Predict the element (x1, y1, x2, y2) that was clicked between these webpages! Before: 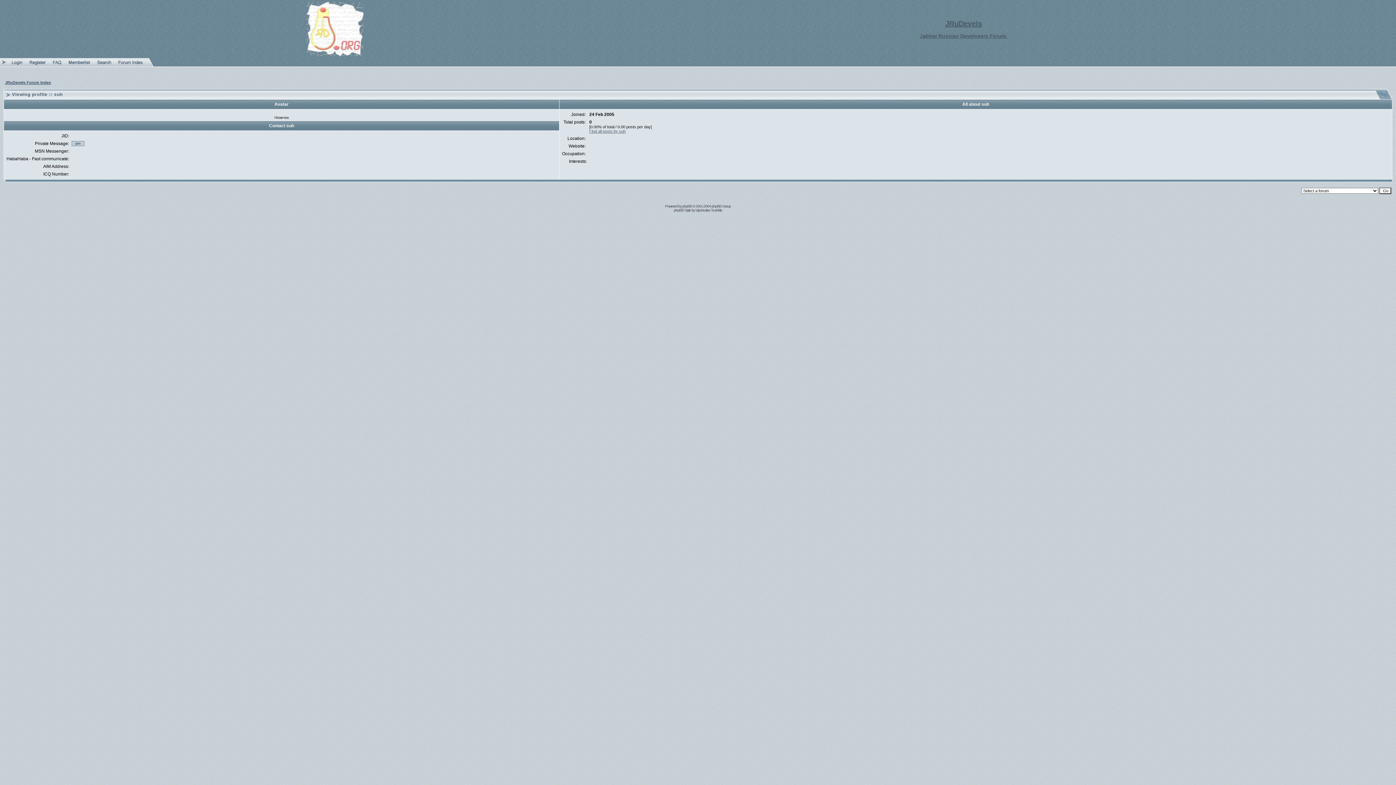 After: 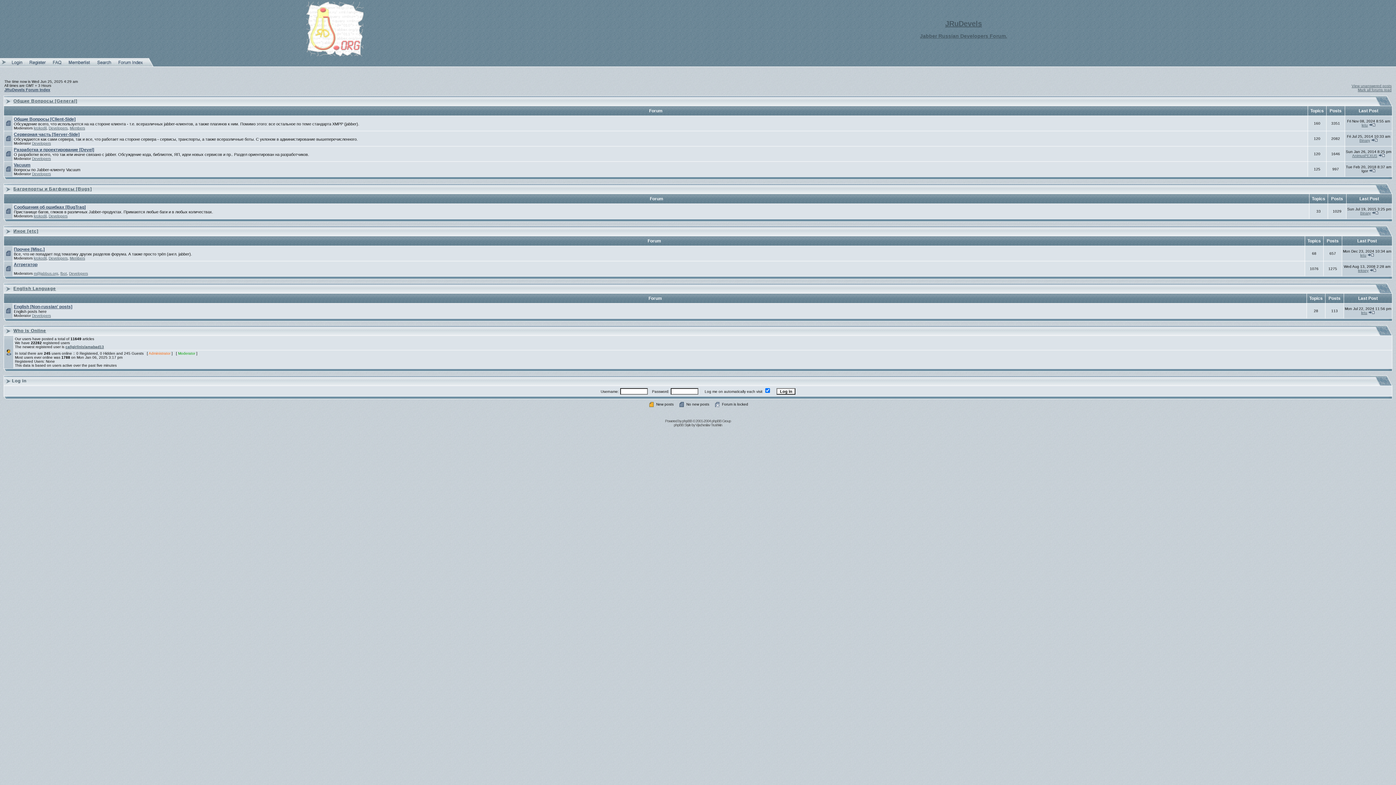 Action: bbox: (5, 80, 50, 84) label: JRuDevels Forum Index